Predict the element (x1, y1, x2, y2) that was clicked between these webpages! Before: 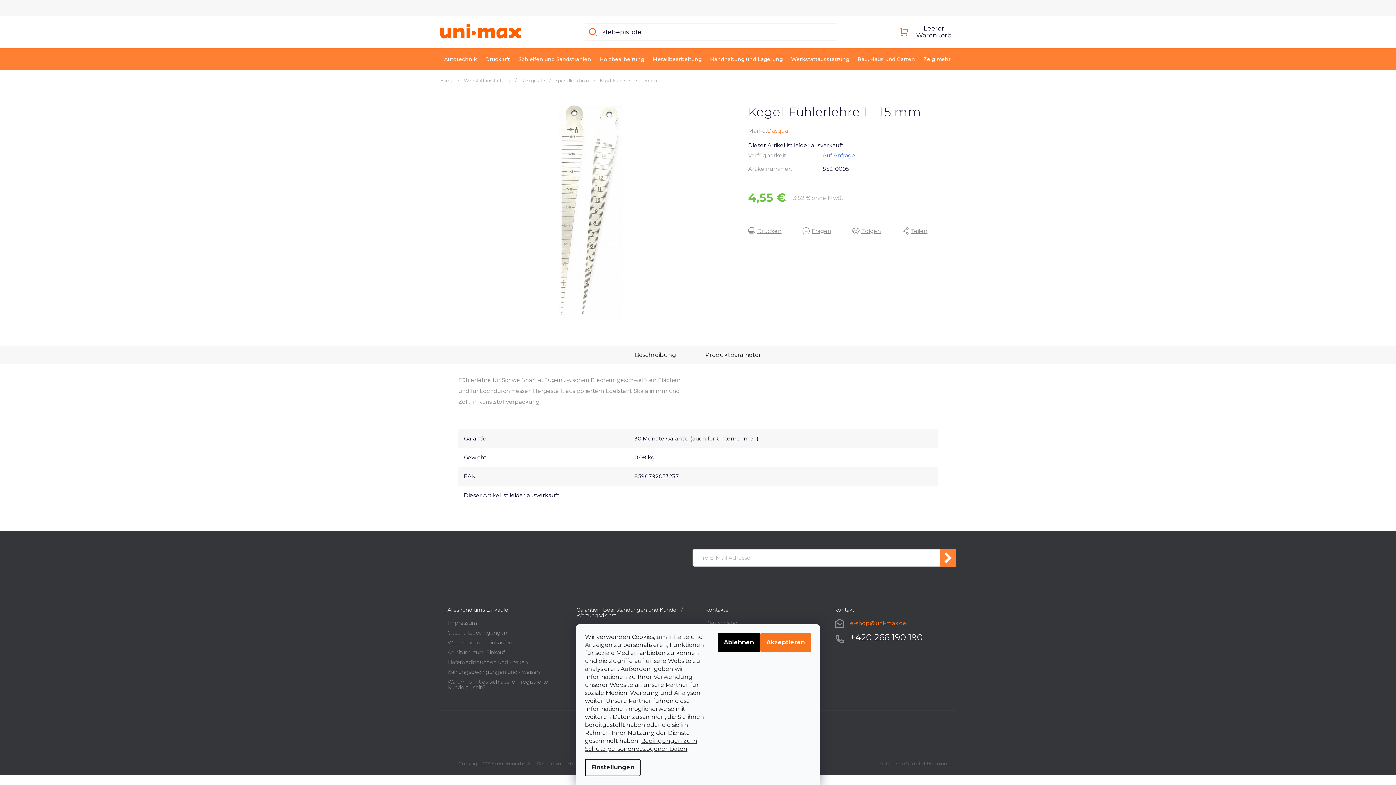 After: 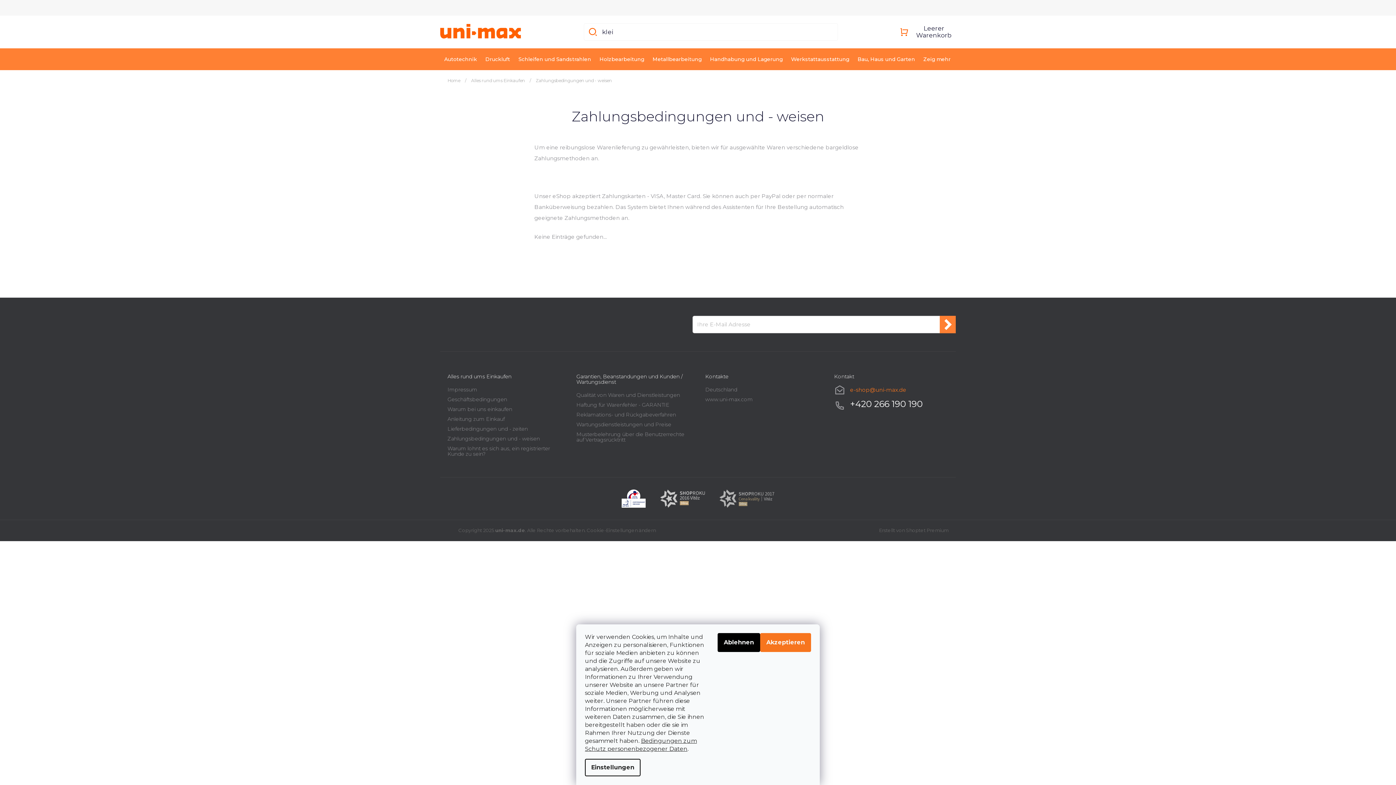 Action: bbox: (447, 669, 562, 675) label: Zahlungsbedingungen und - weisen